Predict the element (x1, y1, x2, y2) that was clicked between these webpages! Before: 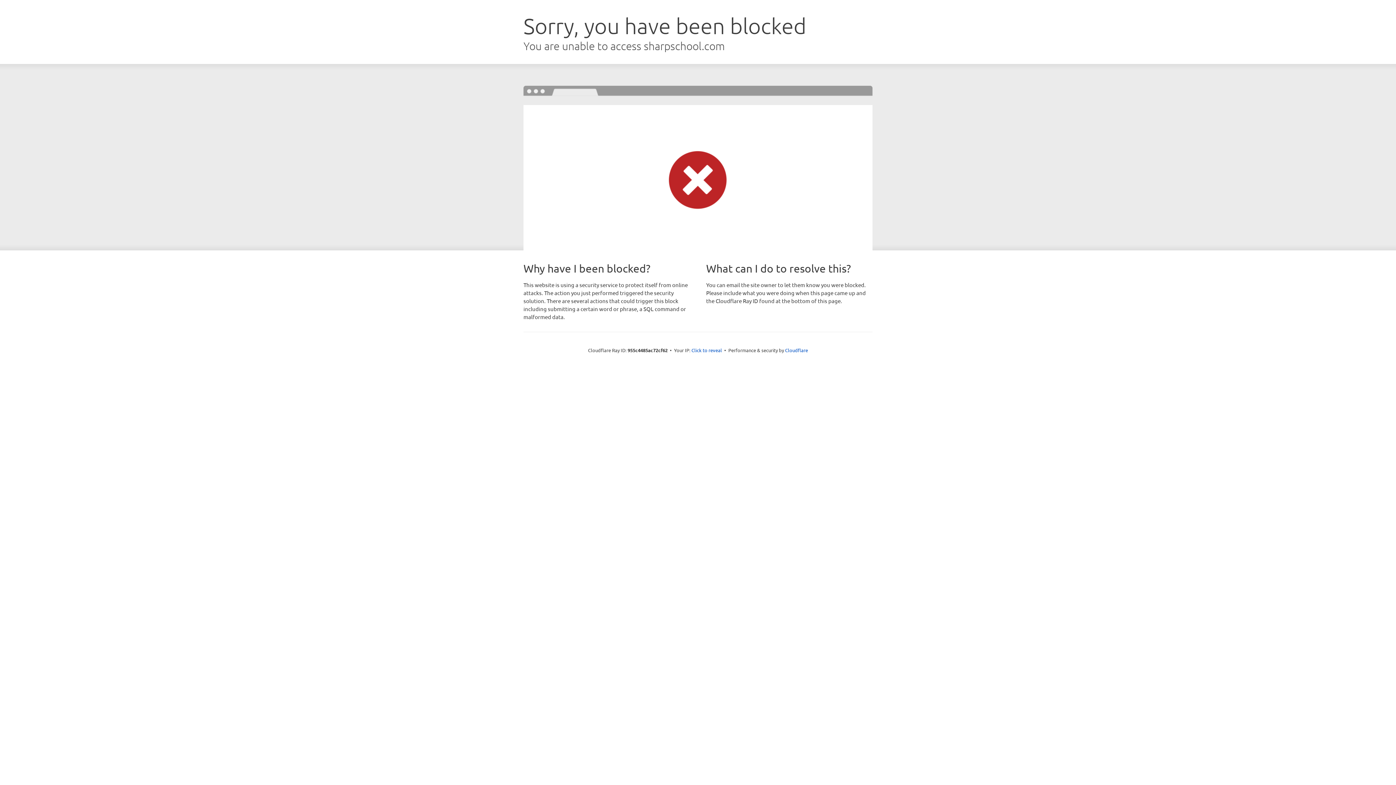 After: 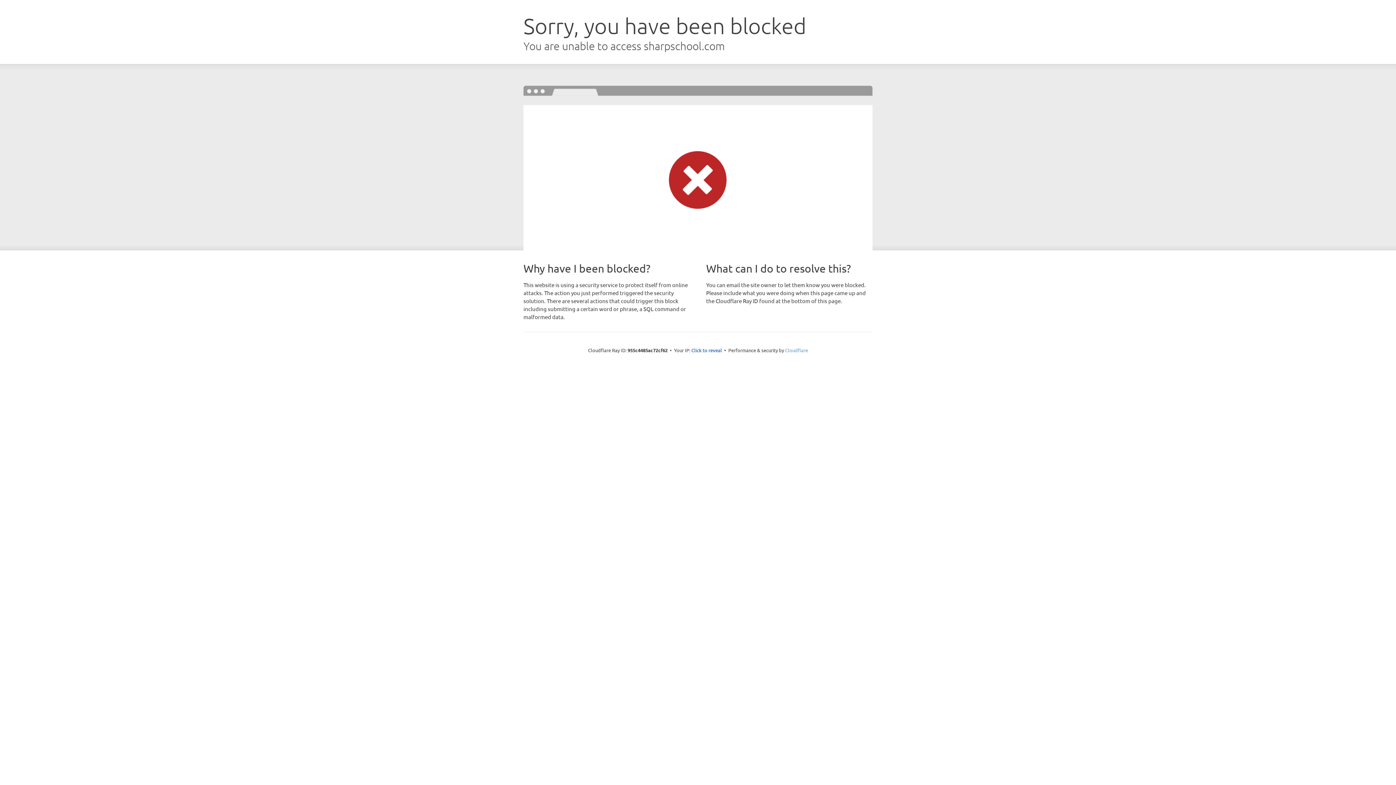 Action: bbox: (785, 347, 808, 353) label: Cloudflare